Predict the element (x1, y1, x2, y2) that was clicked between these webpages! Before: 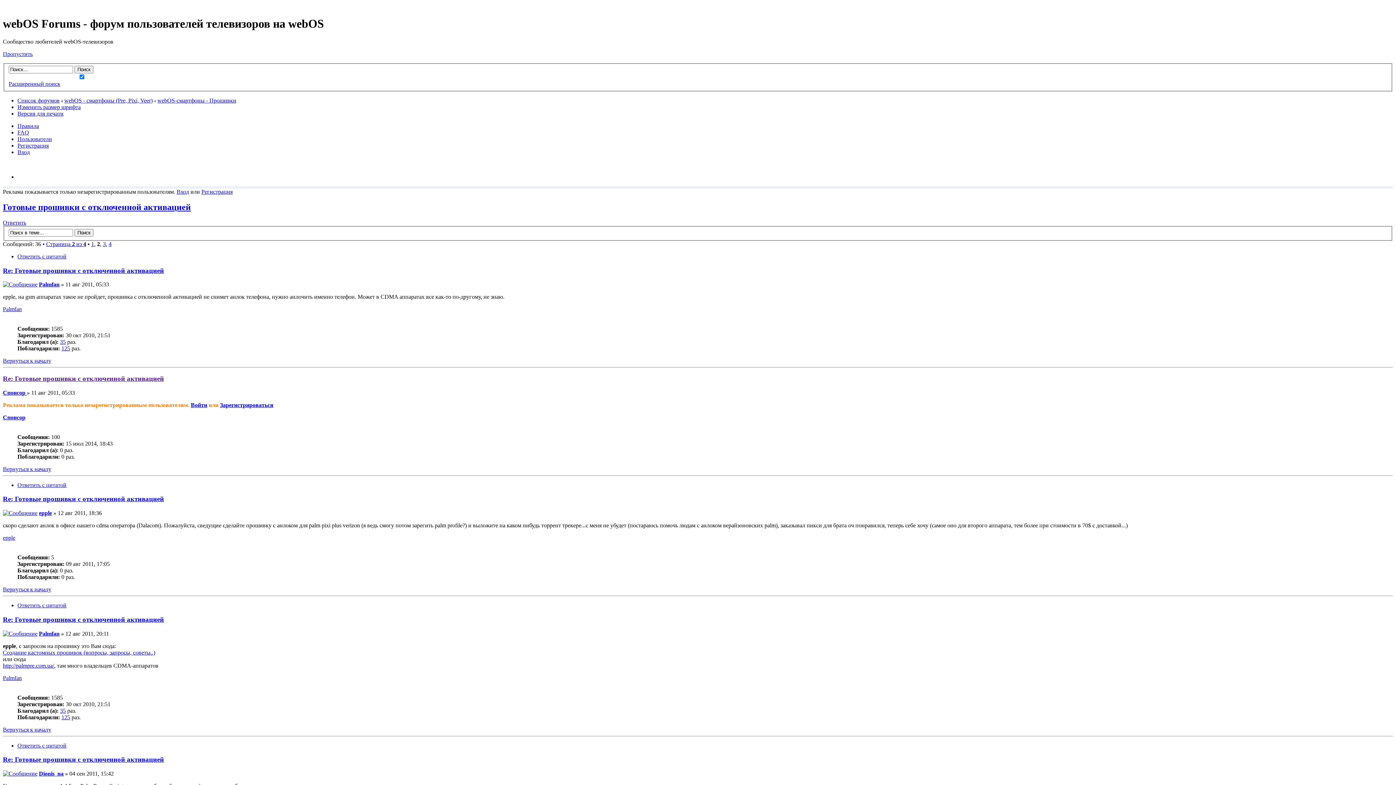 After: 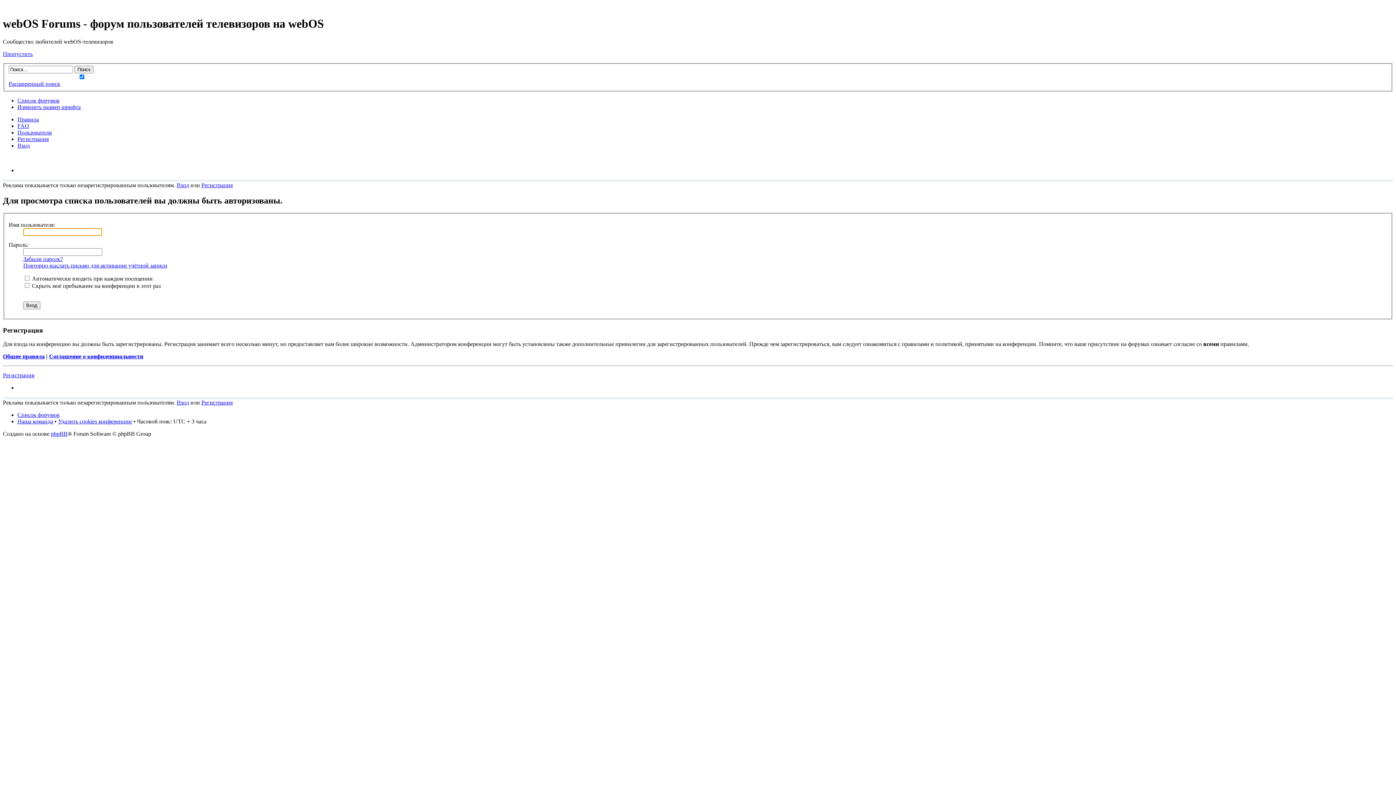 Action: label: 35 bbox: (60, 707, 65, 714)